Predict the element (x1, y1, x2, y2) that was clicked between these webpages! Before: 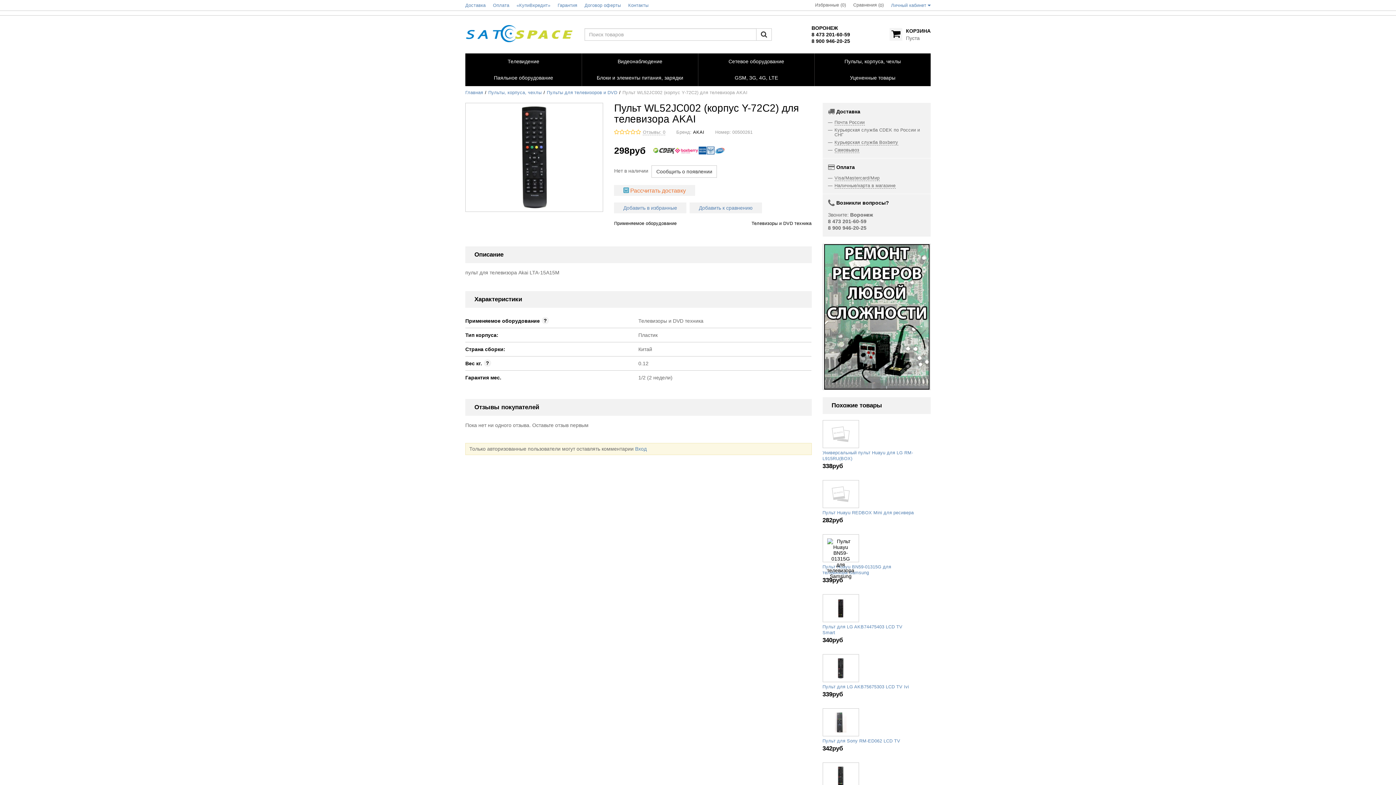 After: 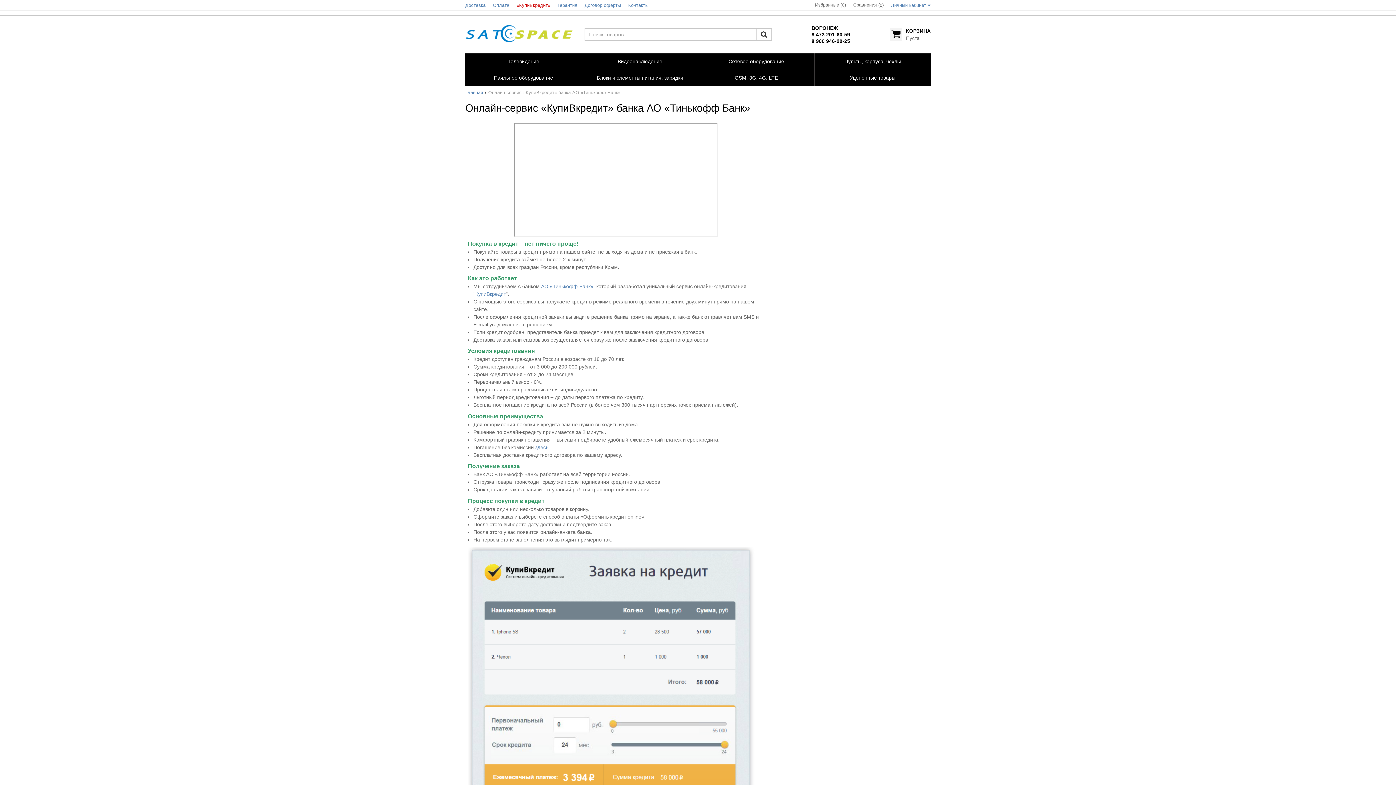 Action: label: «КупиВкредит» bbox: (516, 2, 550, 7)